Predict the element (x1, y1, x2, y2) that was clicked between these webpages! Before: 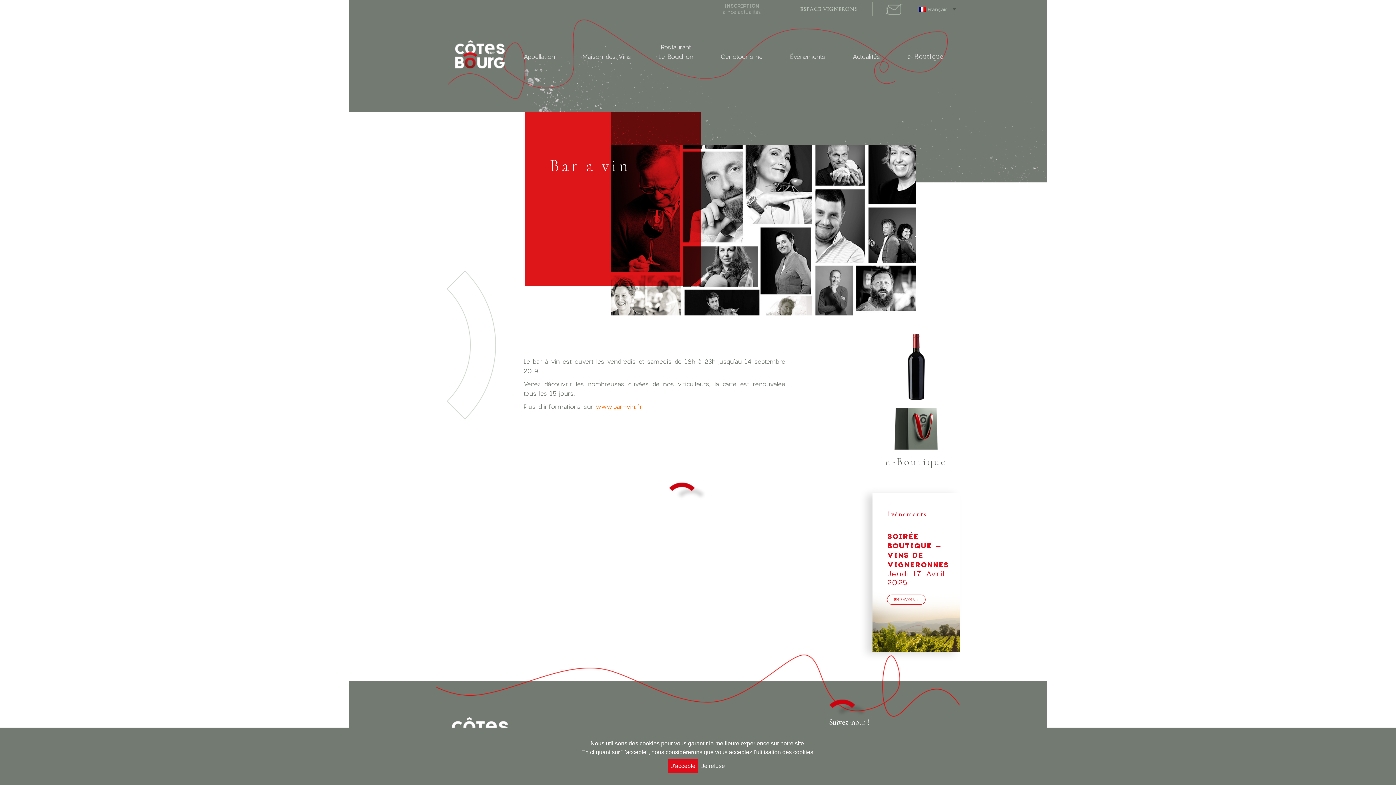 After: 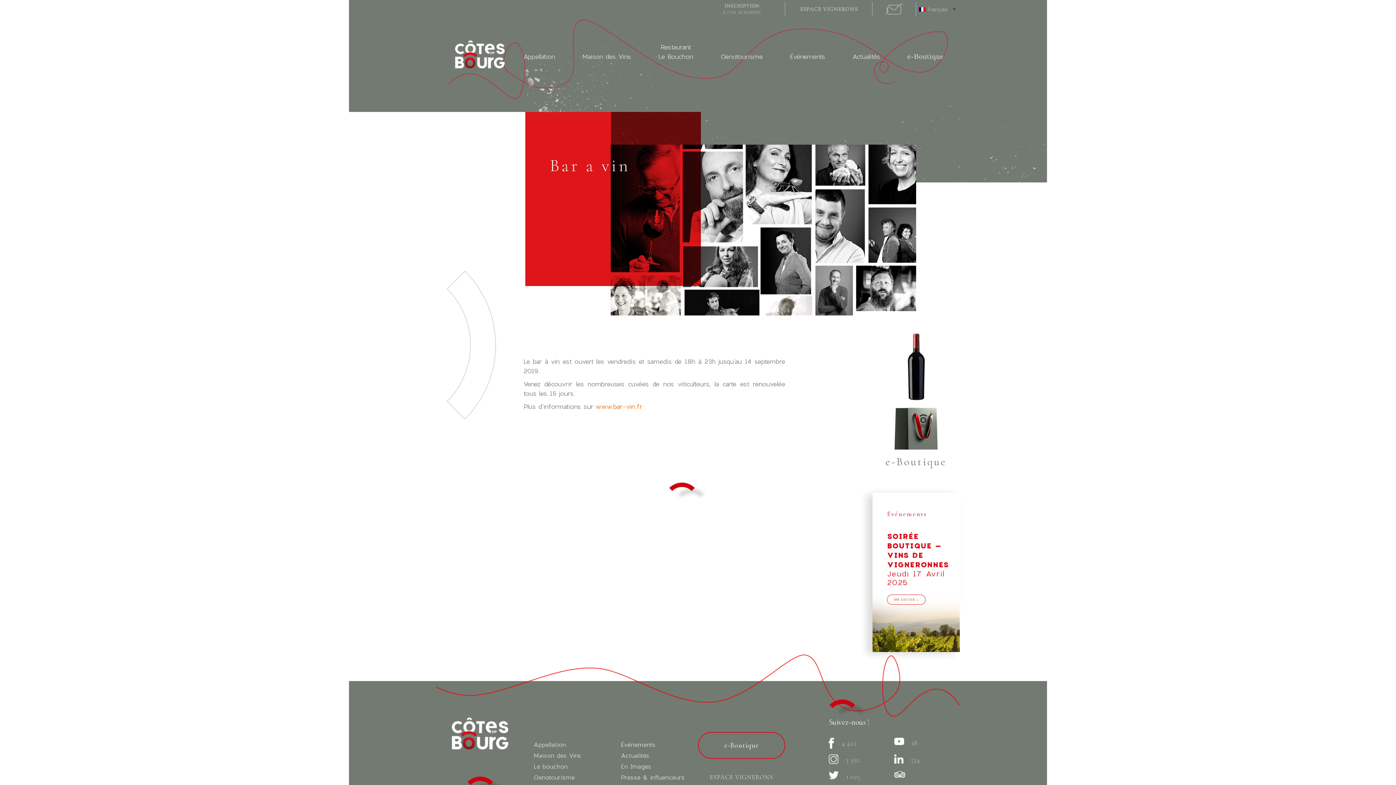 Action: bbox: (668, 759, 698, 773) label: J'accepte